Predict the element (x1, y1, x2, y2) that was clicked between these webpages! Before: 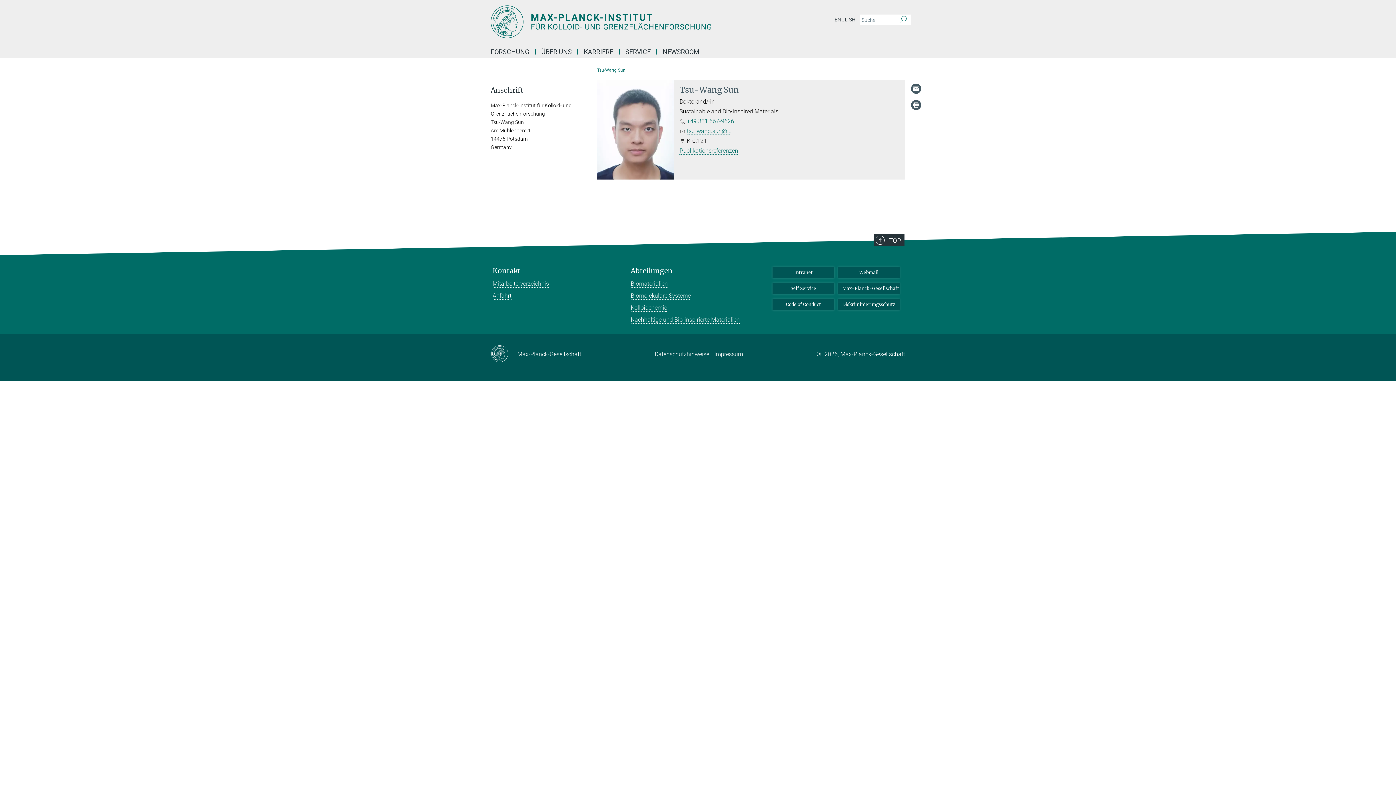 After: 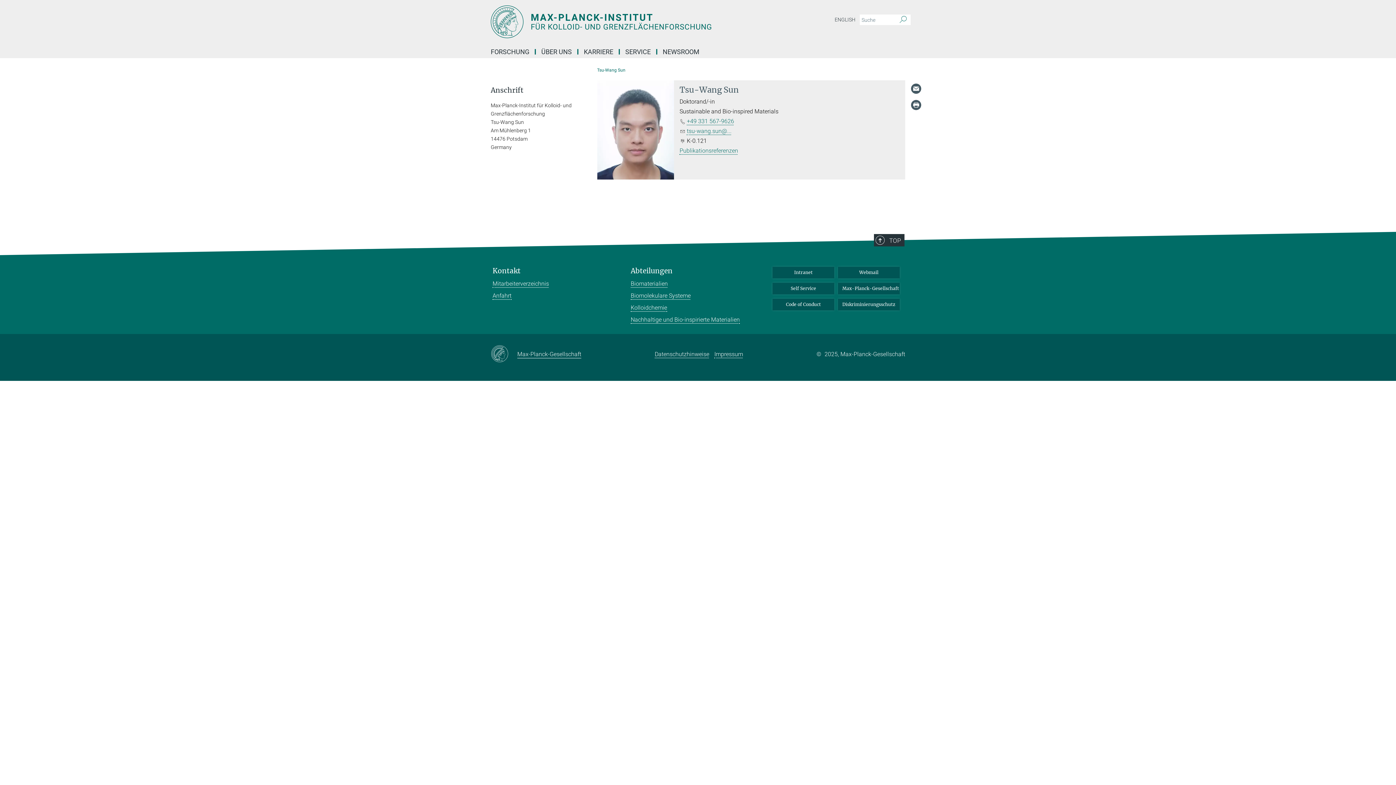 Action: bbox: (517, 349, 581, 359) label: Max-Planck-Gesellschaft